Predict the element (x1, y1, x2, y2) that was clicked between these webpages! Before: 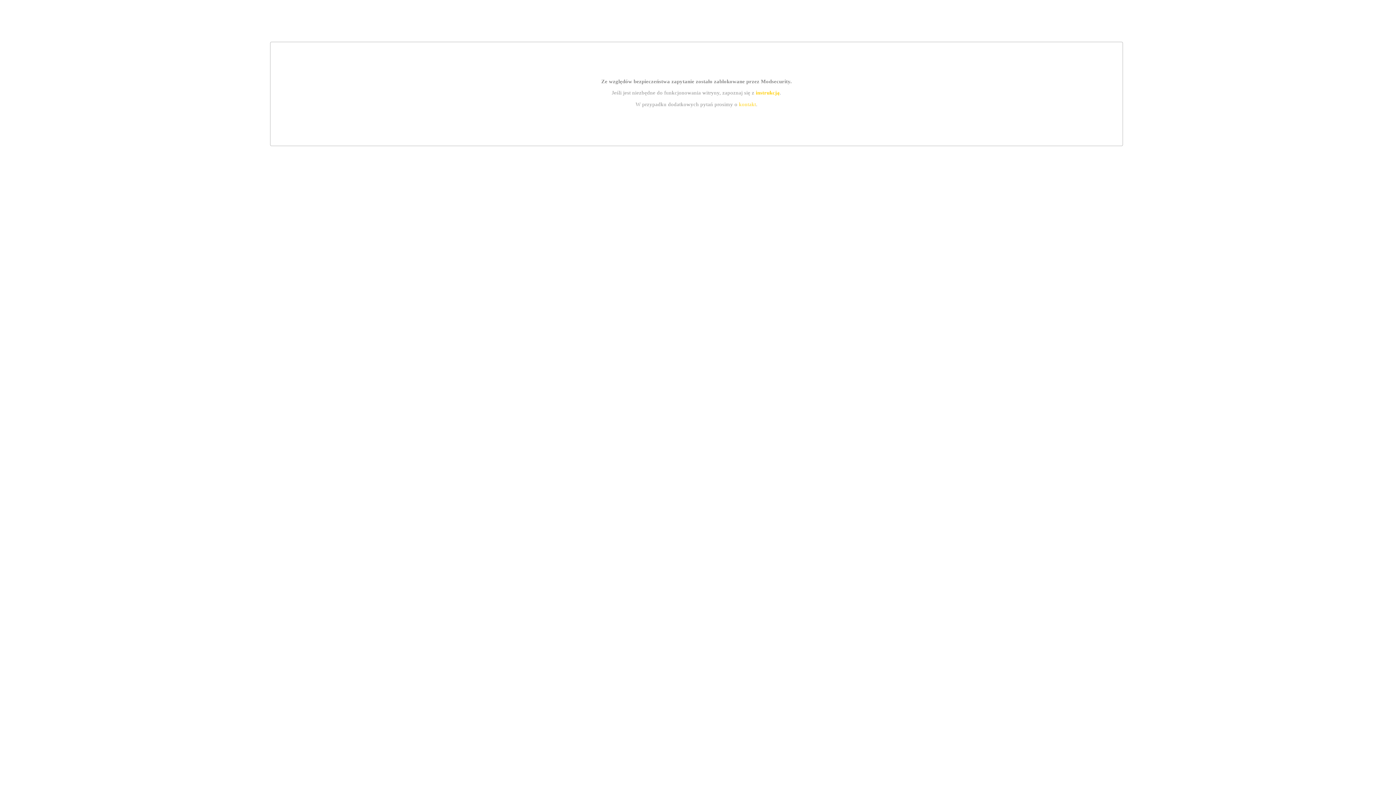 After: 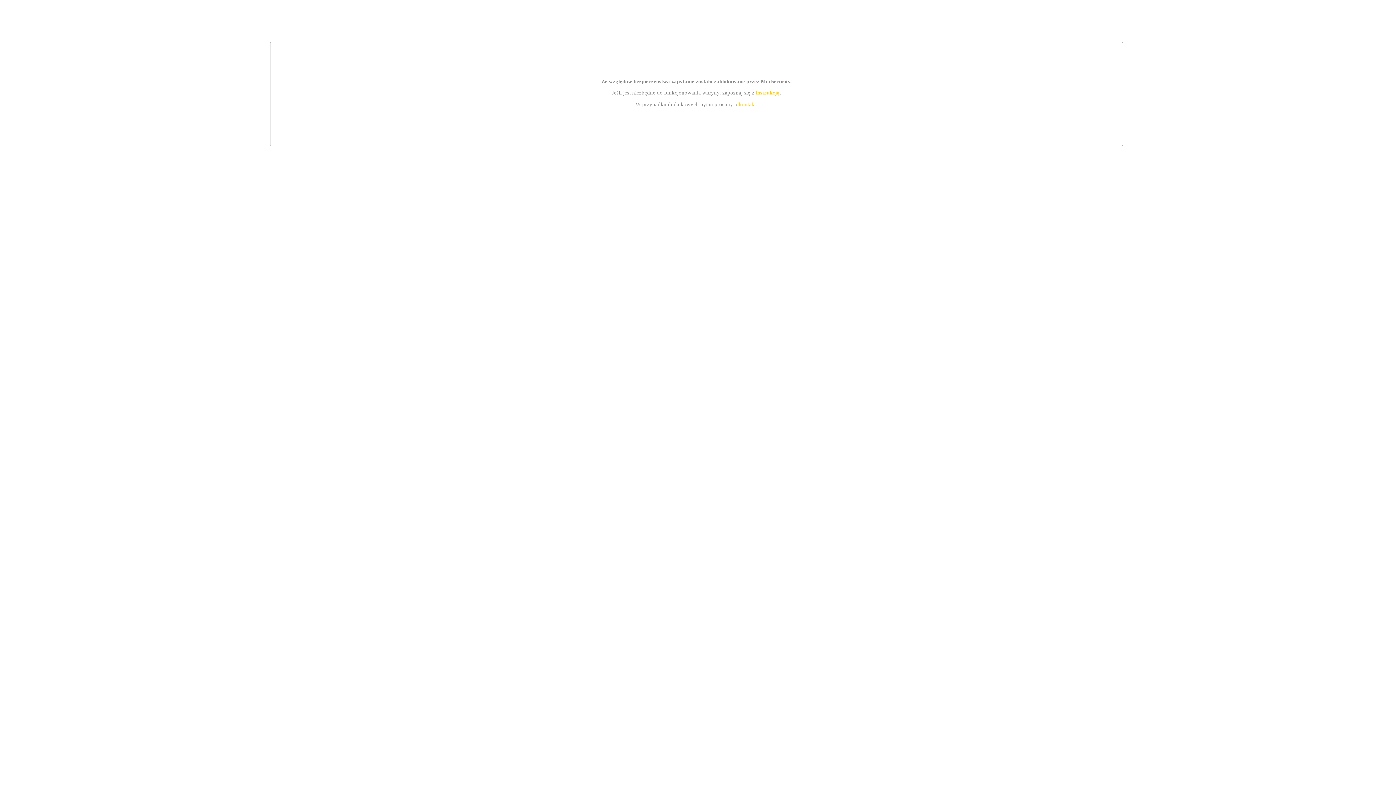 Action: label: instrukcją bbox: (755, 89, 779, 95)